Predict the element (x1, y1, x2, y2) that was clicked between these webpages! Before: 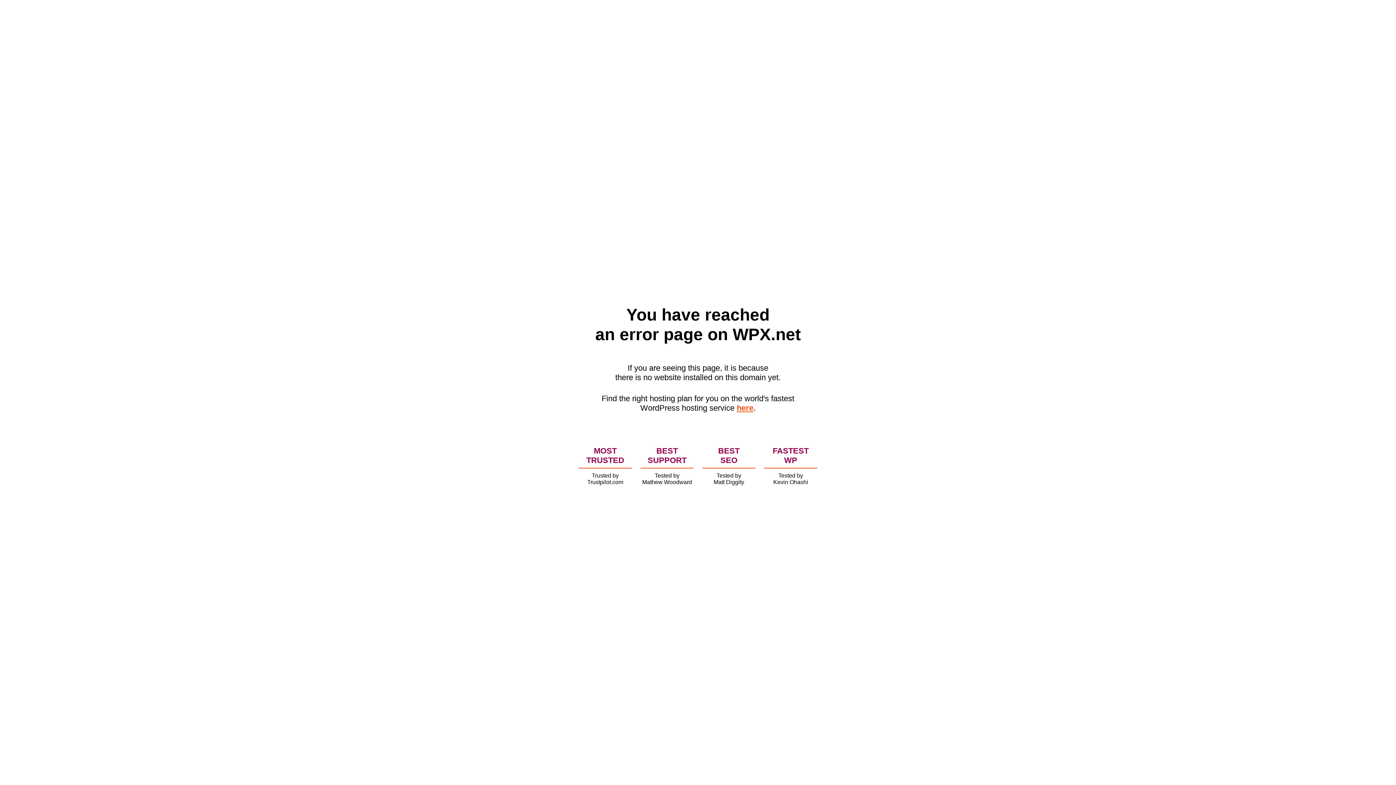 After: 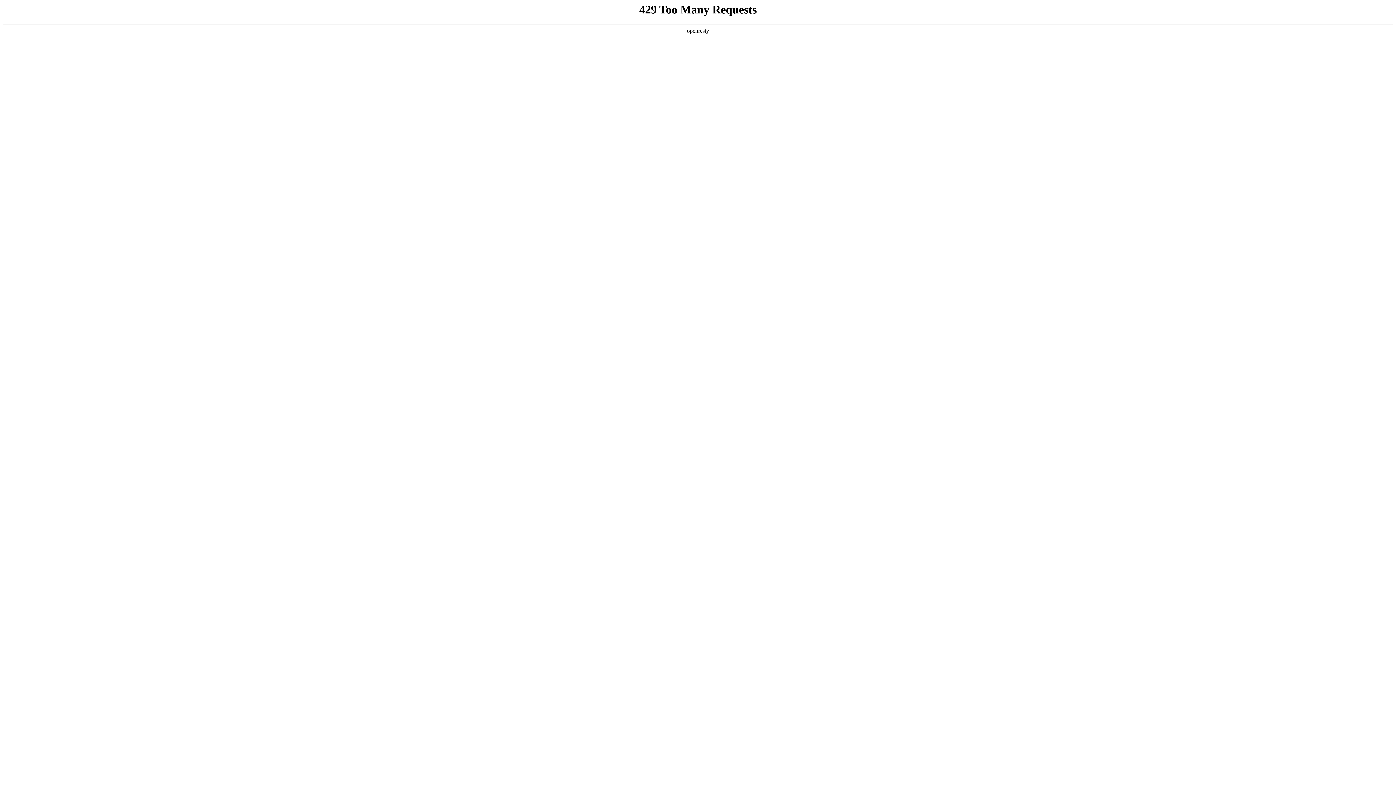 Action: bbox: (736, 403, 753, 412) label: here